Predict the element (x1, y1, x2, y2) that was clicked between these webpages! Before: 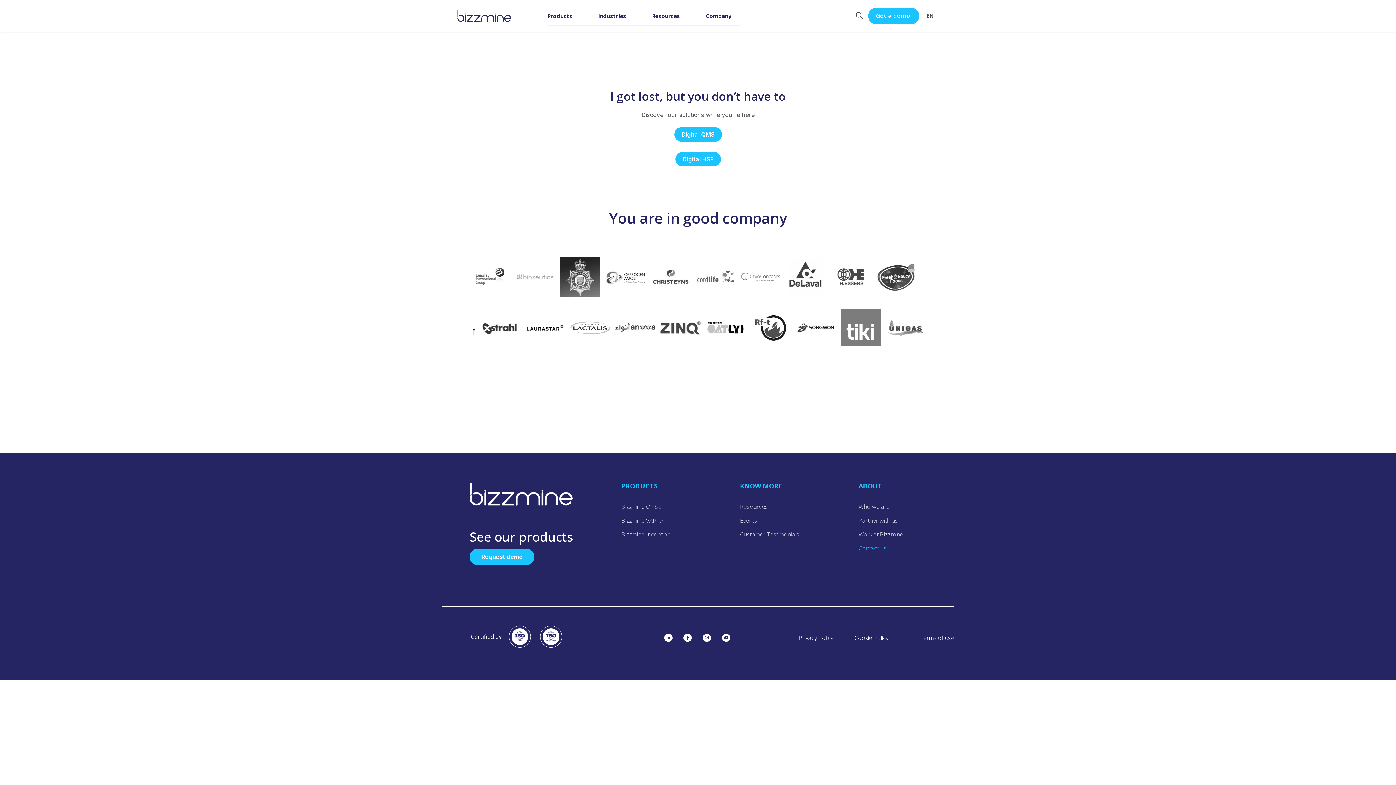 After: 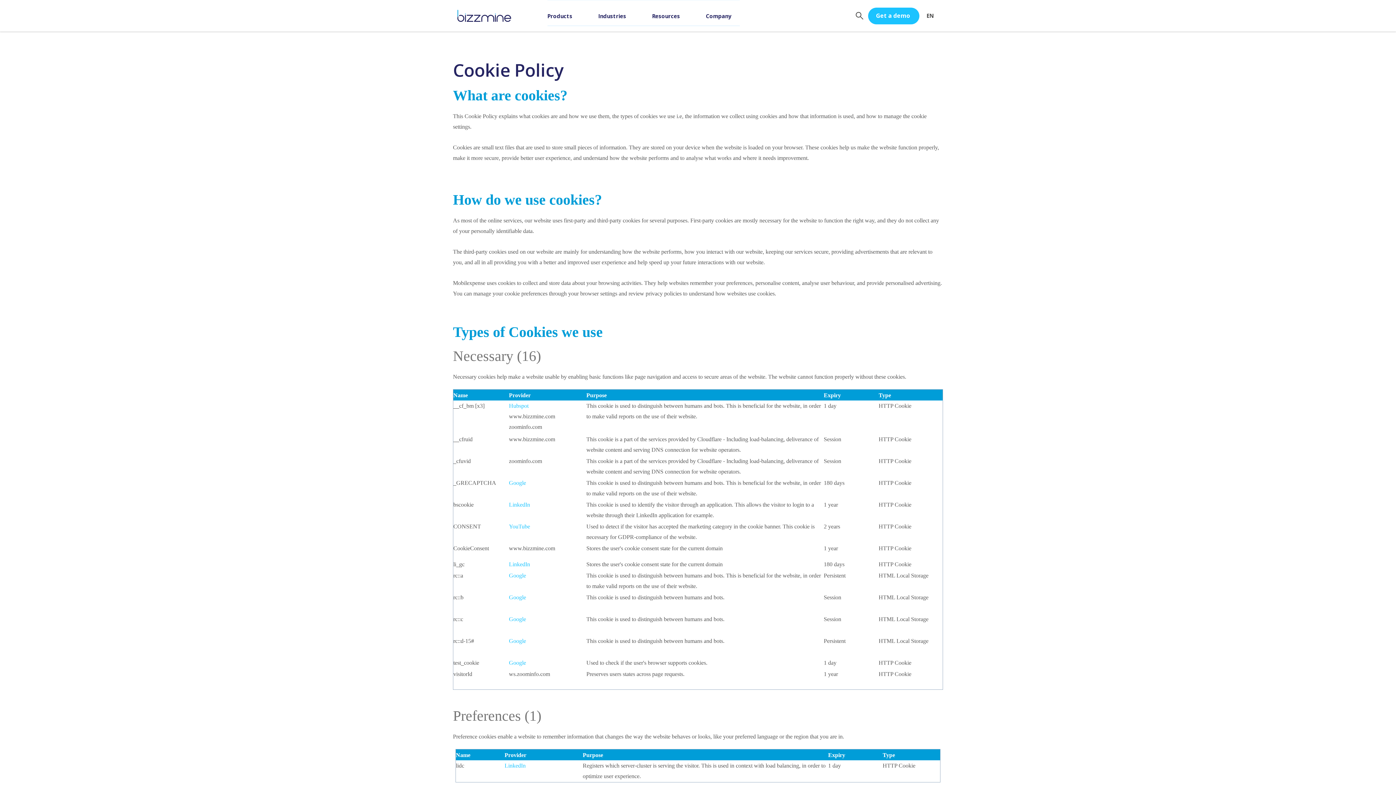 Action: bbox: (854, 632, 888, 643) label: Cookie Policy